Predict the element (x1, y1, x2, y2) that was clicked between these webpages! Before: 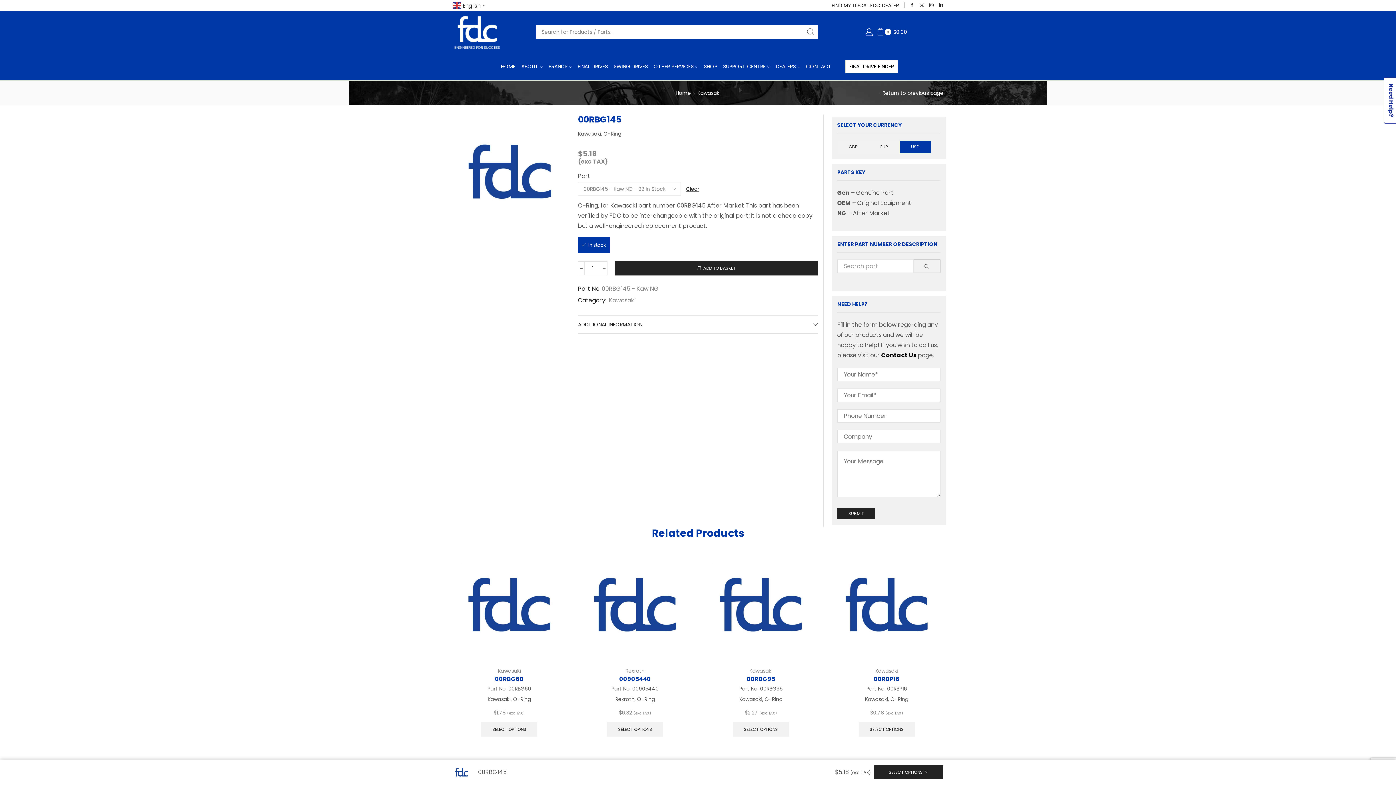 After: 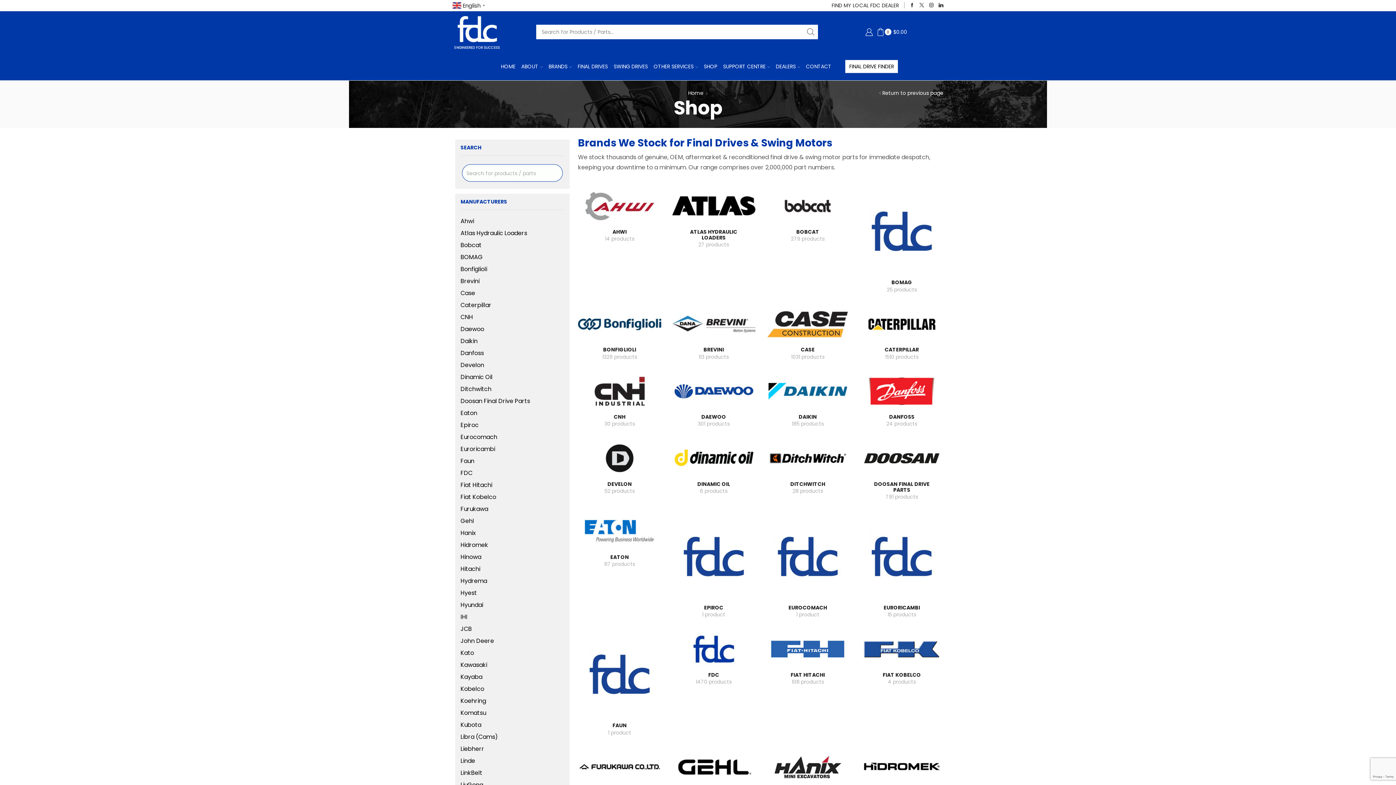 Action: bbox: (704, 60, 717, 72) label: SHOP